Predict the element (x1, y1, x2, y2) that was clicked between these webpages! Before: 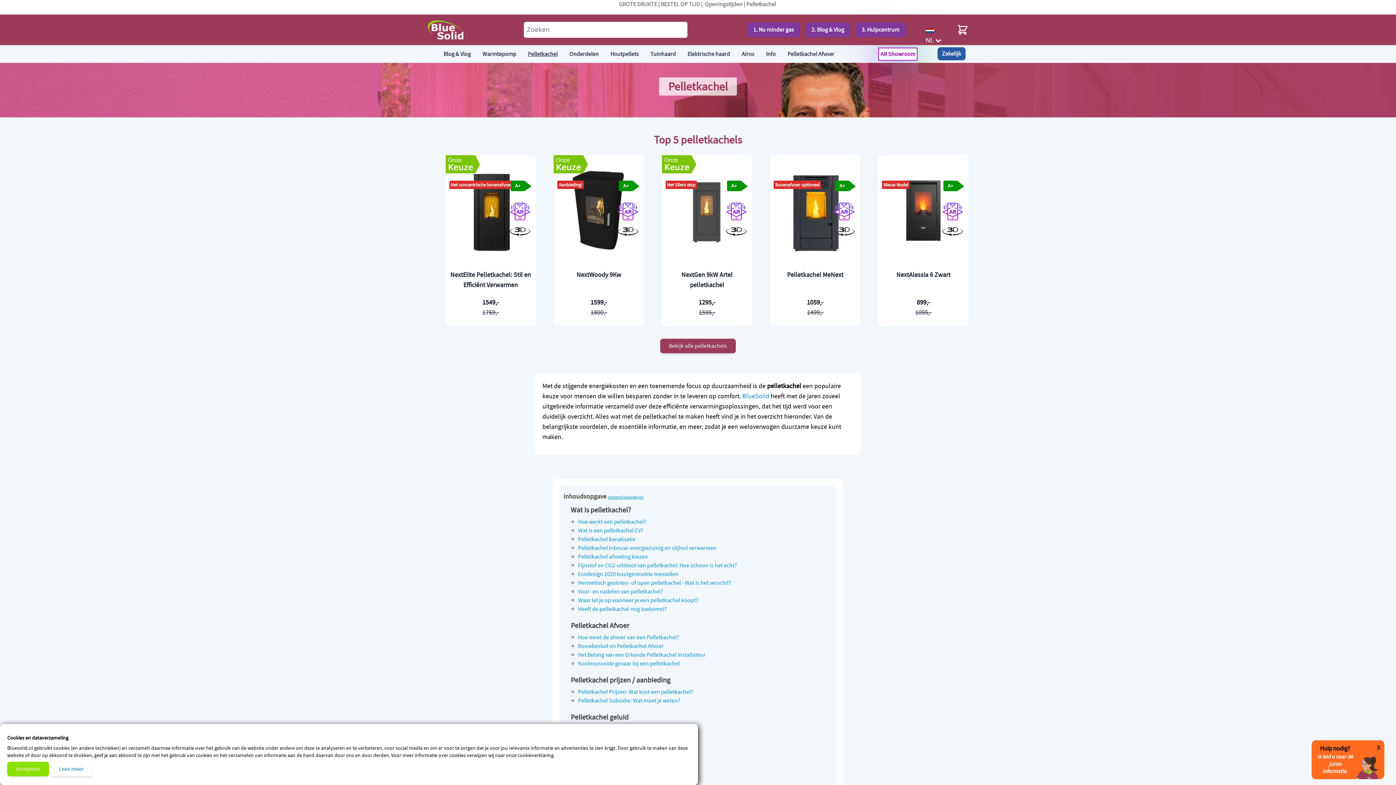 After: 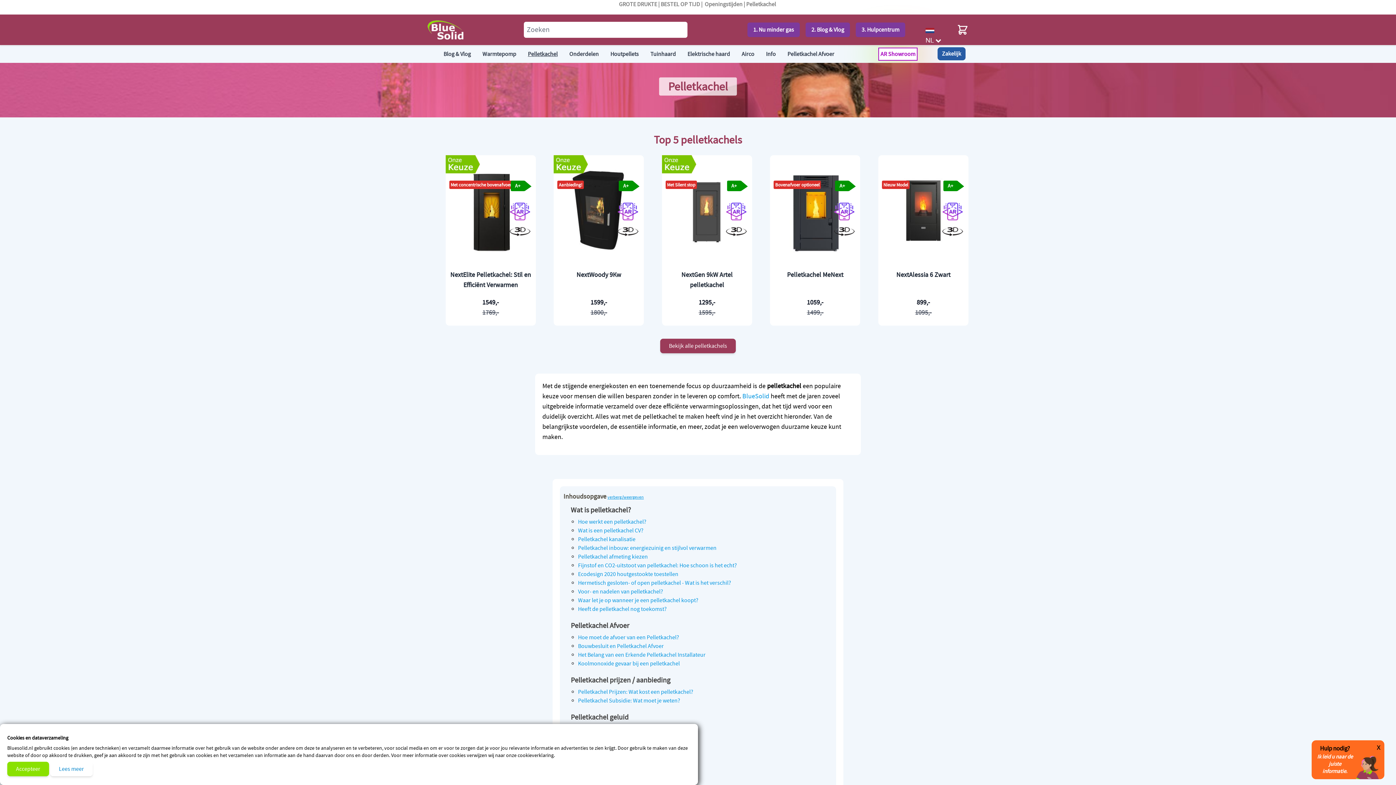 Action: label: Pelletkachel bbox: (746, 0, 776, 8)